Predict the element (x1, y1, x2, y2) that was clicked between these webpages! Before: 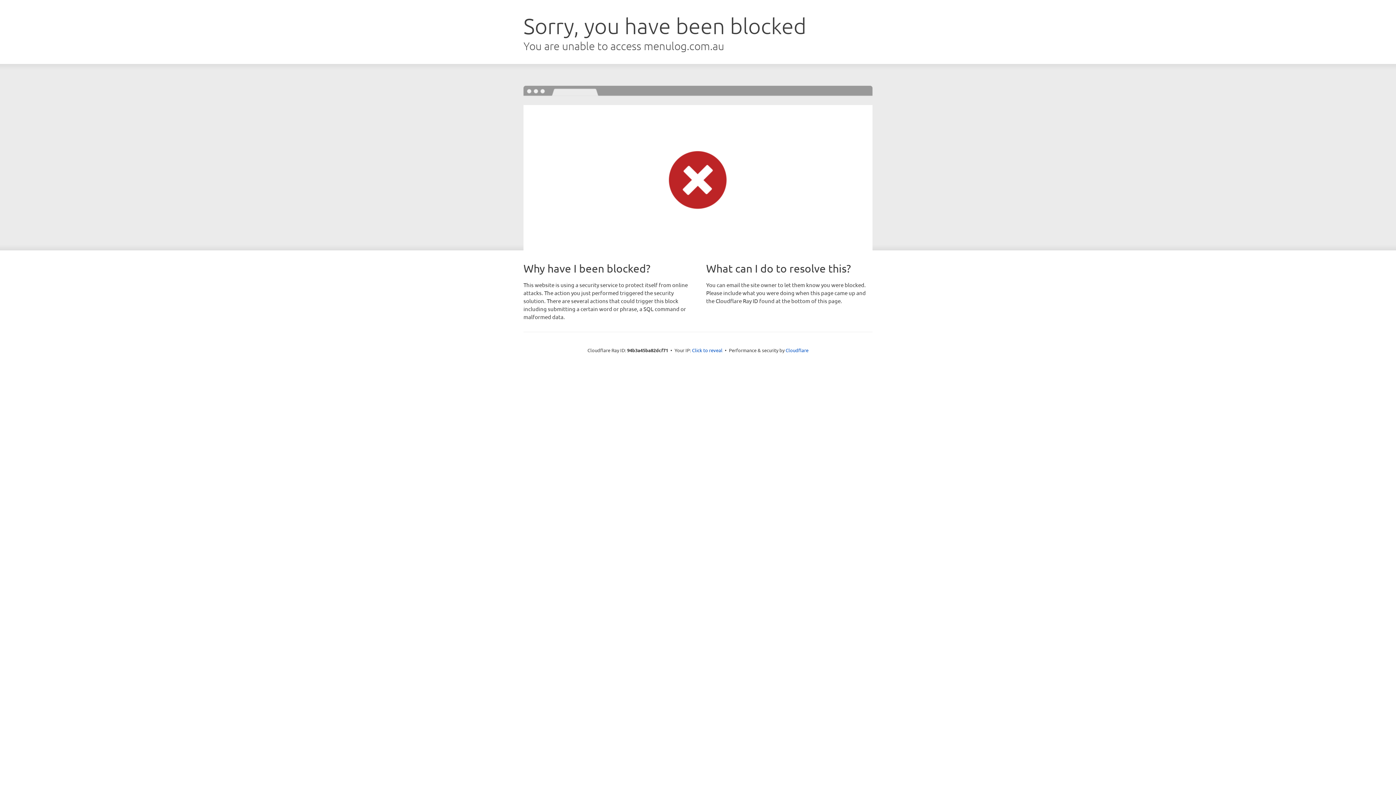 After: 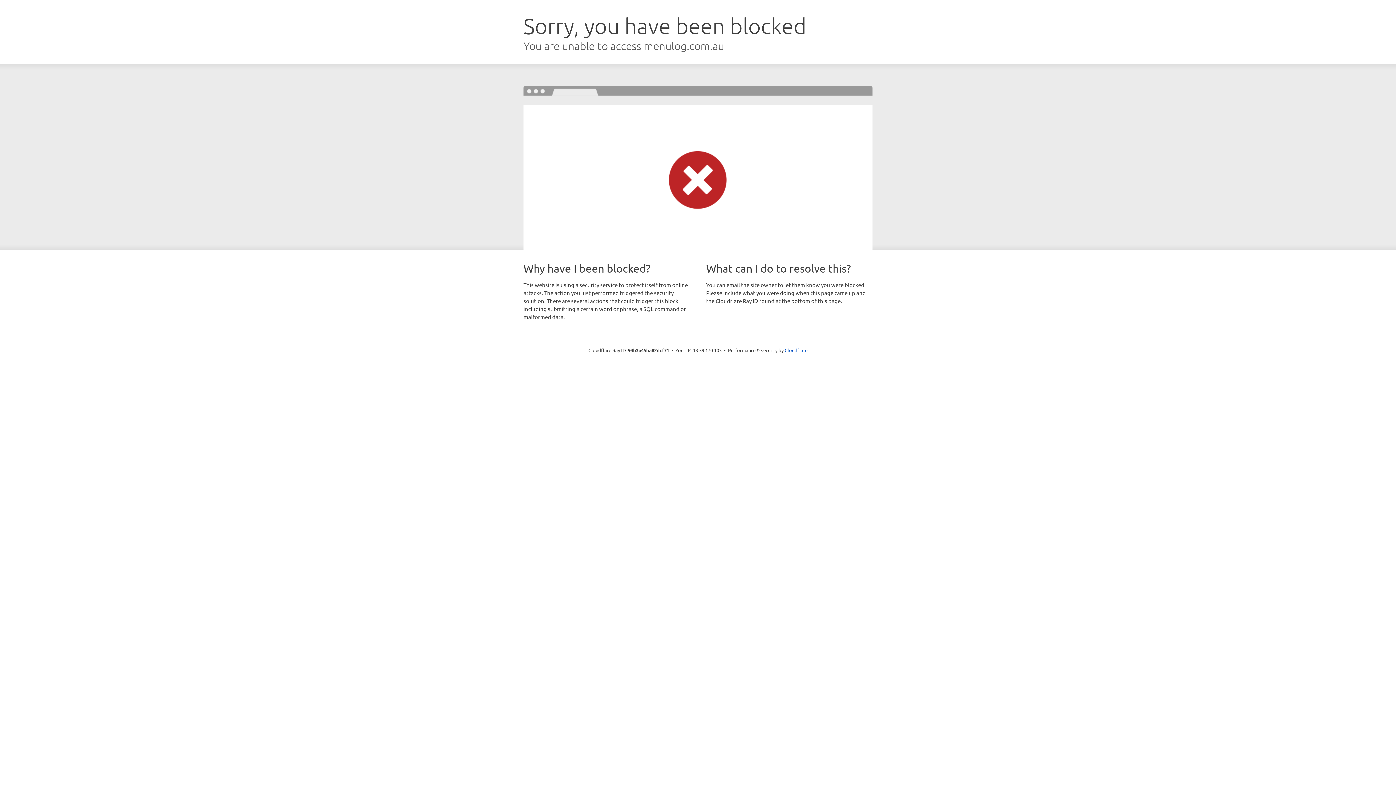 Action: label: Click to reveal bbox: (692, 346, 722, 353)